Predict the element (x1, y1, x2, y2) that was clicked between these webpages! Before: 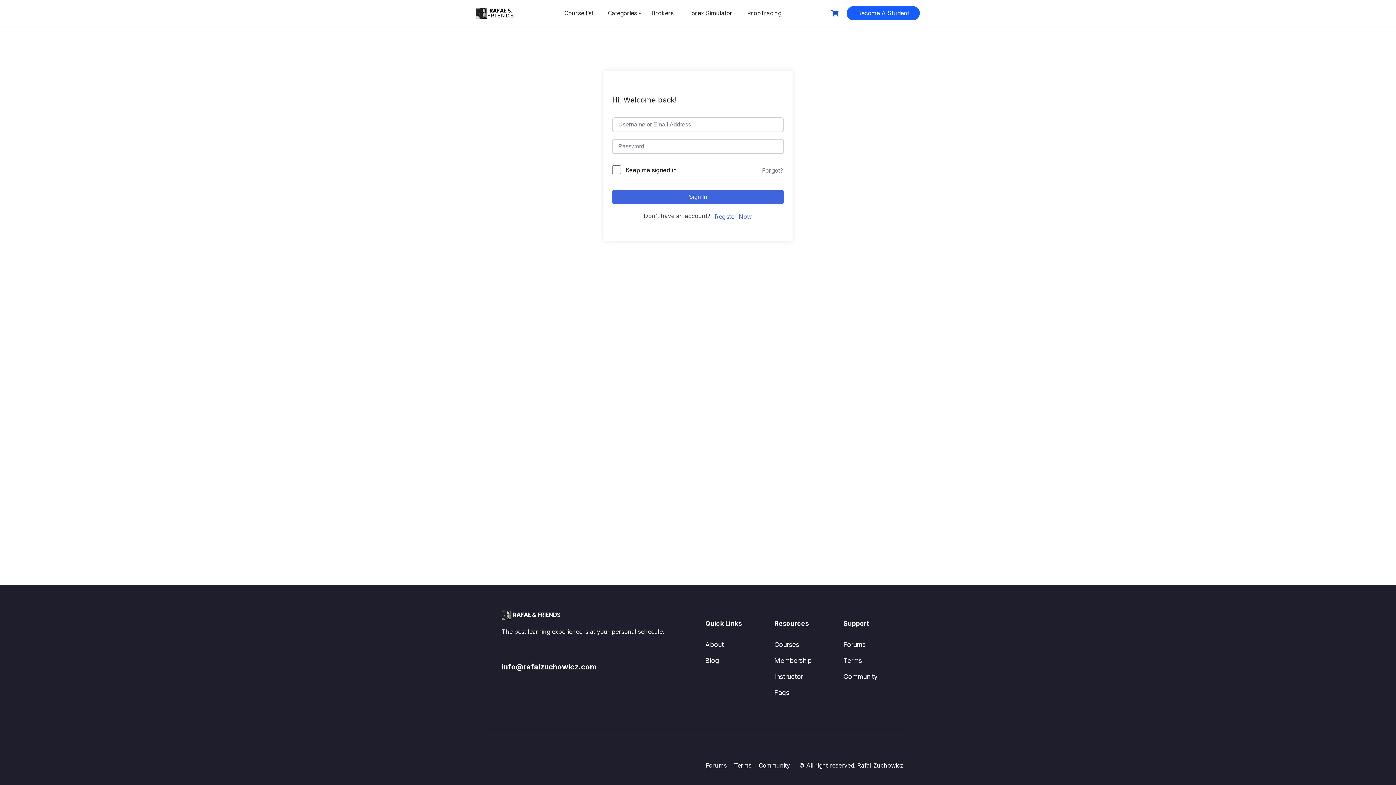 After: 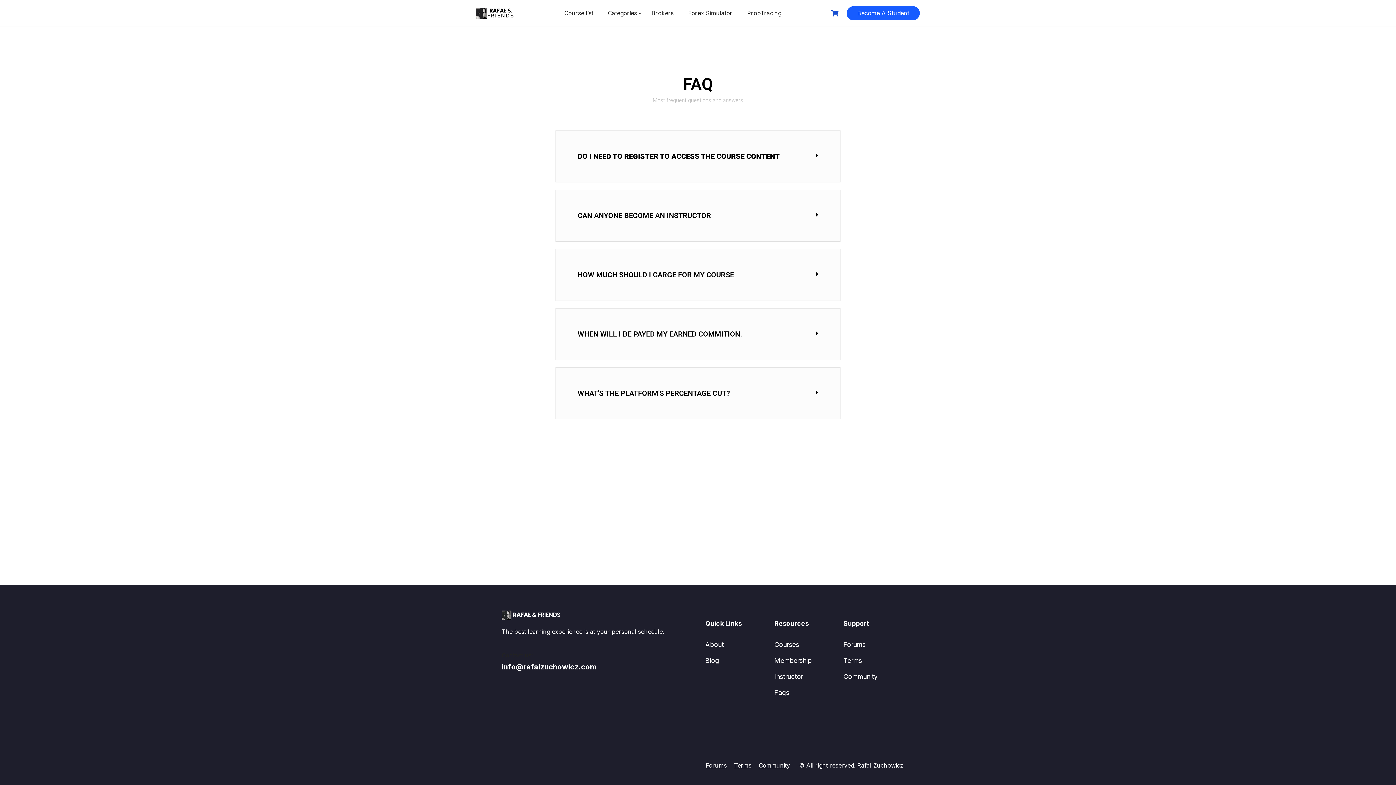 Action: label: Faqs bbox: (774, 689, 789, 696)